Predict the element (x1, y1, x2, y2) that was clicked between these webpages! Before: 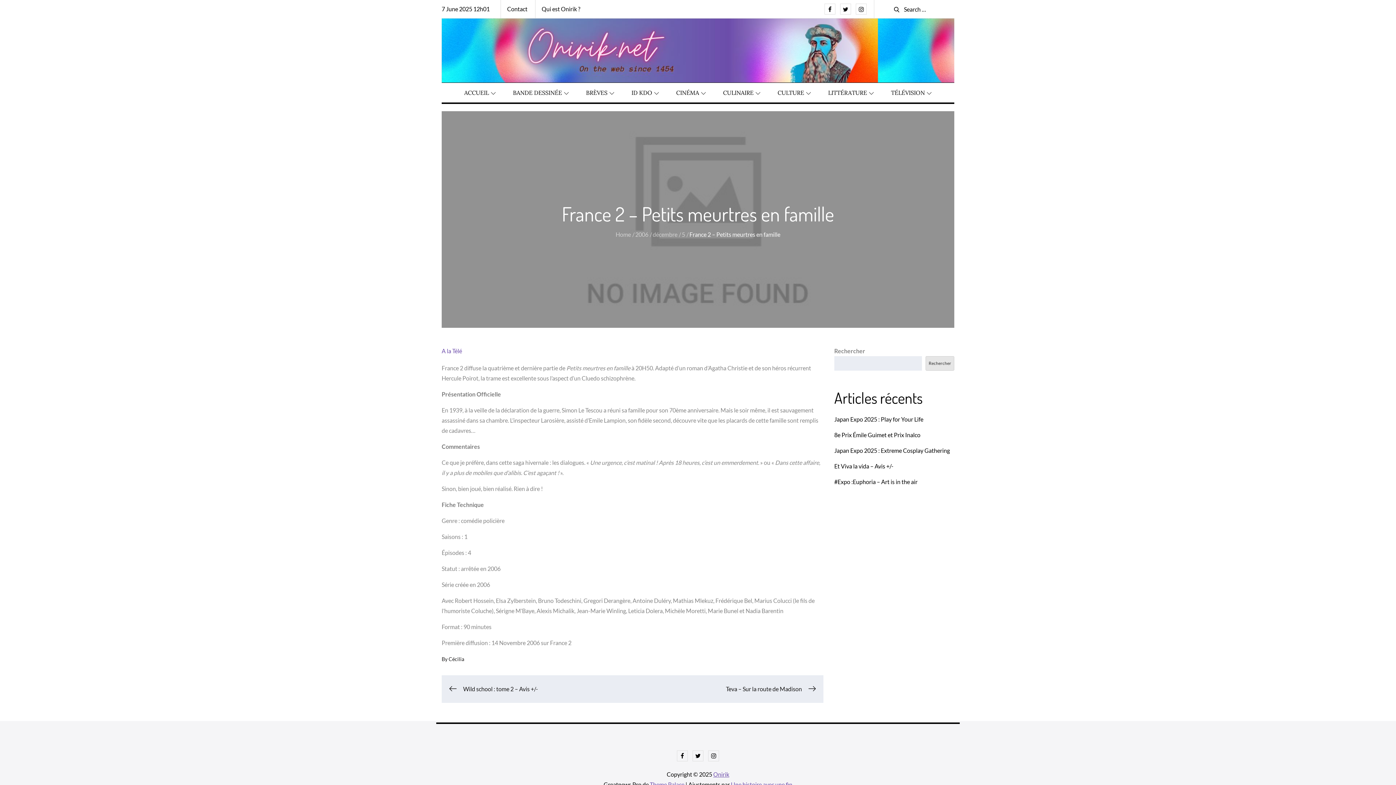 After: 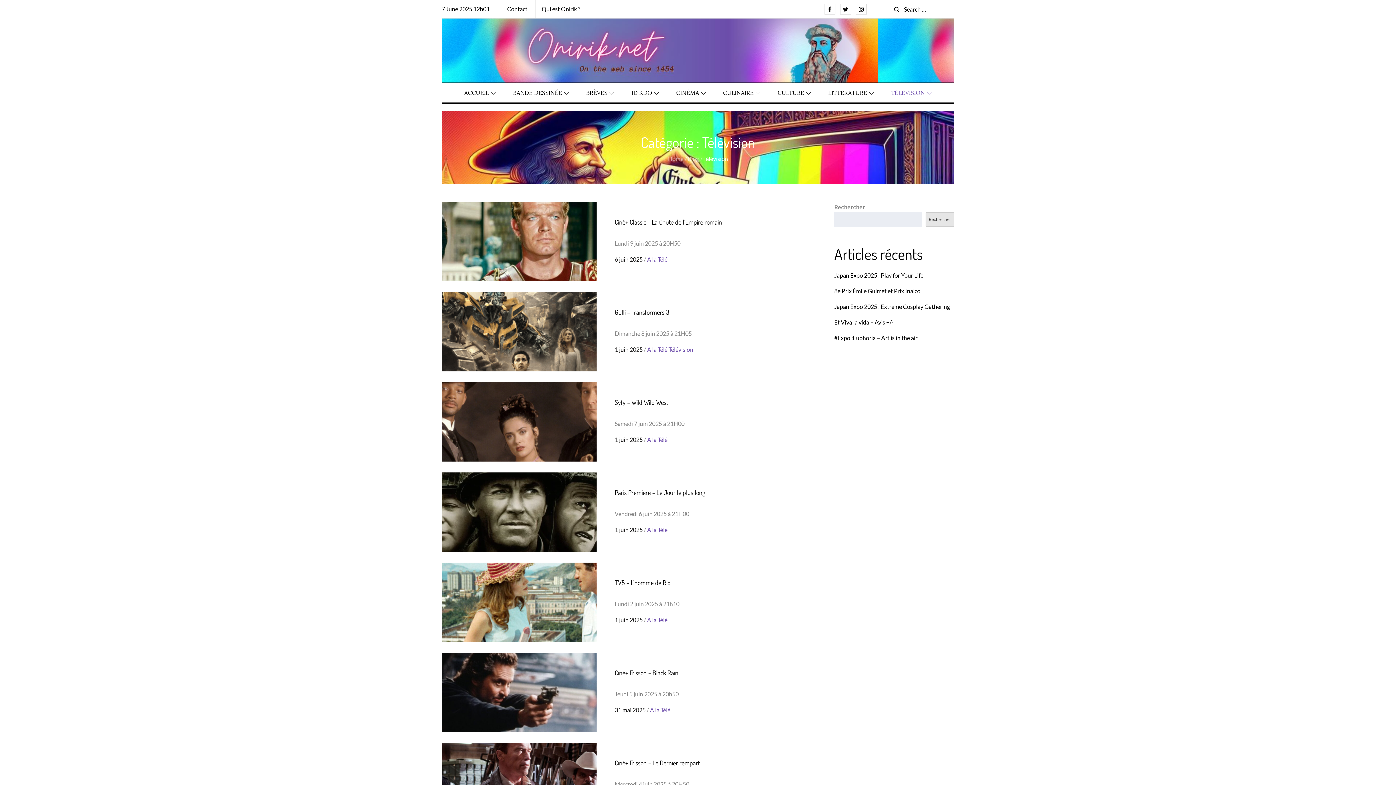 Action: bbox: (883, 82, 940, 102) label: TÉLÉVISION